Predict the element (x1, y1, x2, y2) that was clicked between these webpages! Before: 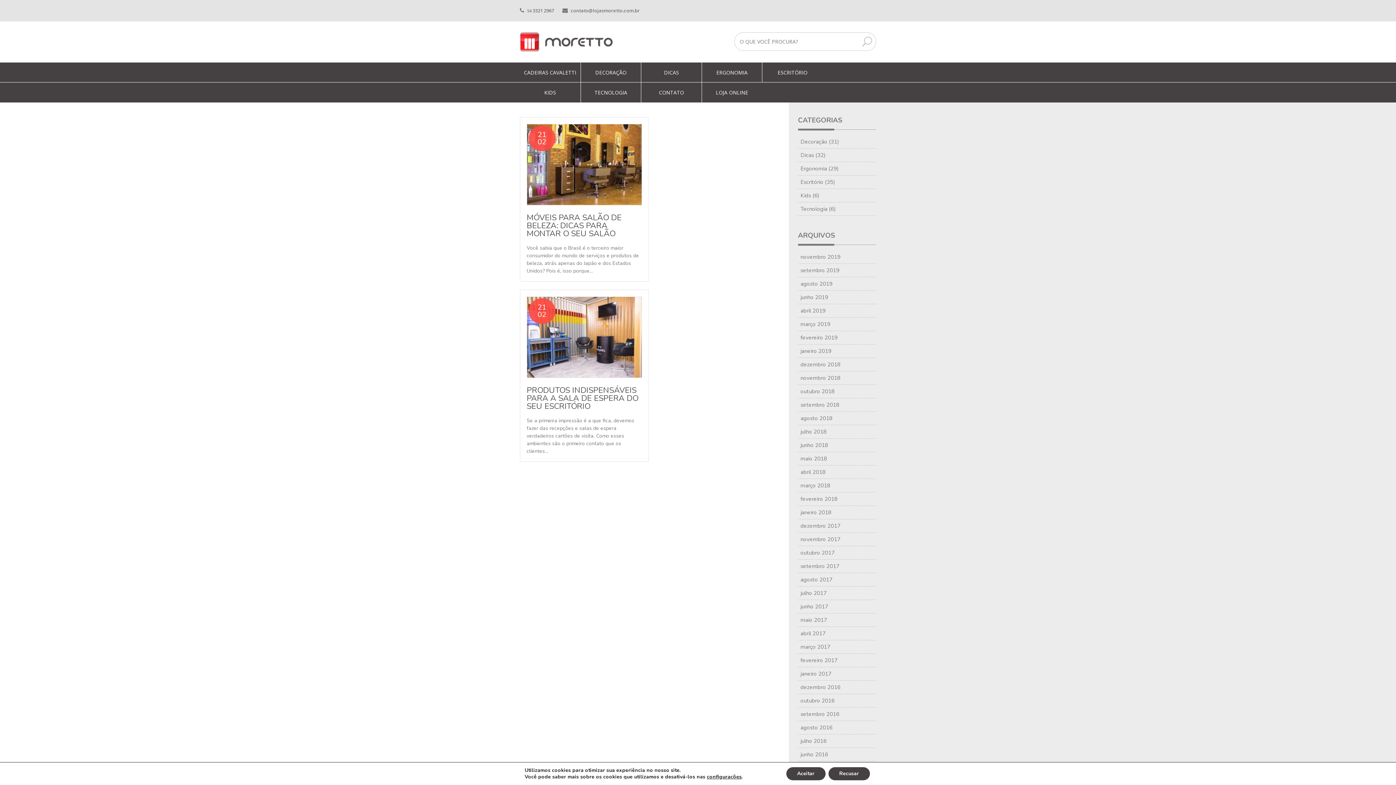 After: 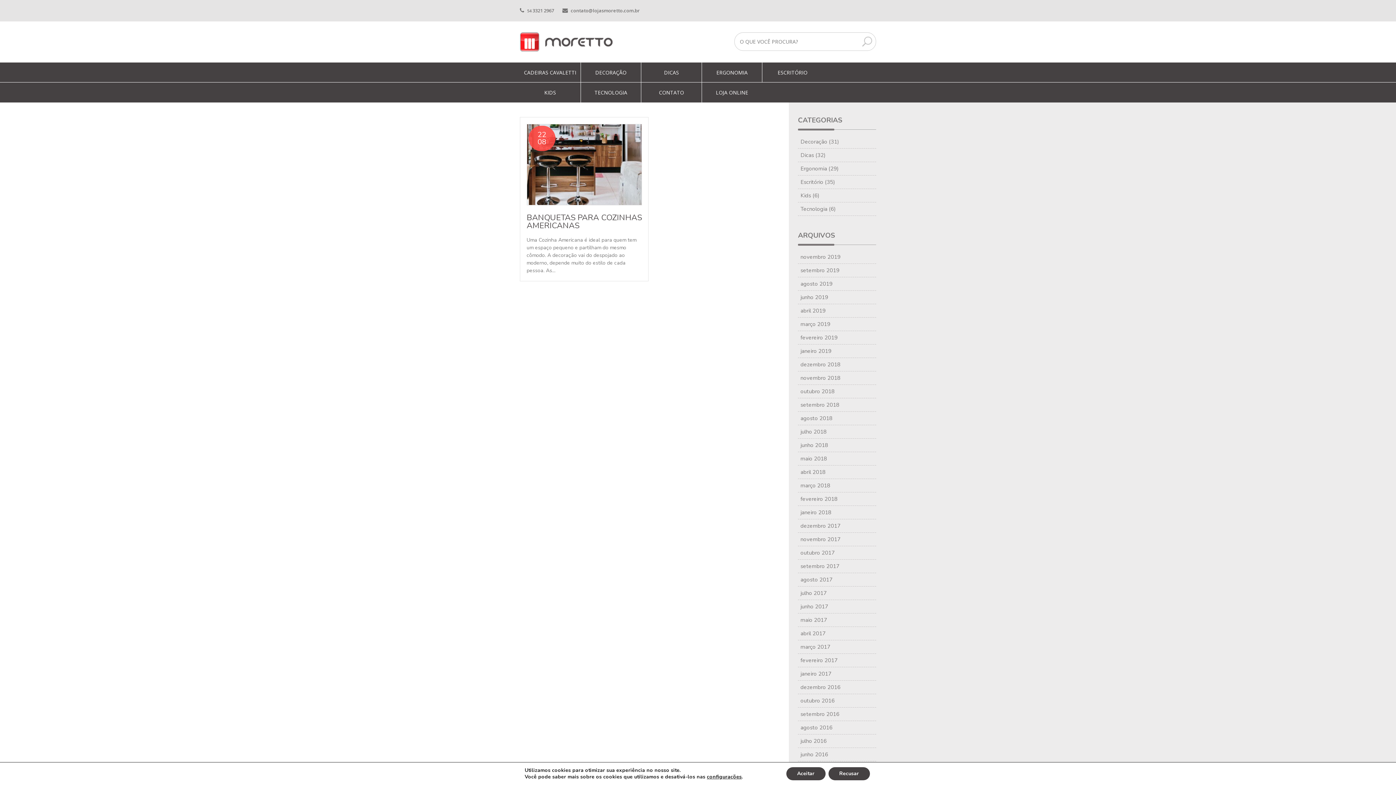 Action: label: agosto 2016 bbox: (800, 724, 832, 731)